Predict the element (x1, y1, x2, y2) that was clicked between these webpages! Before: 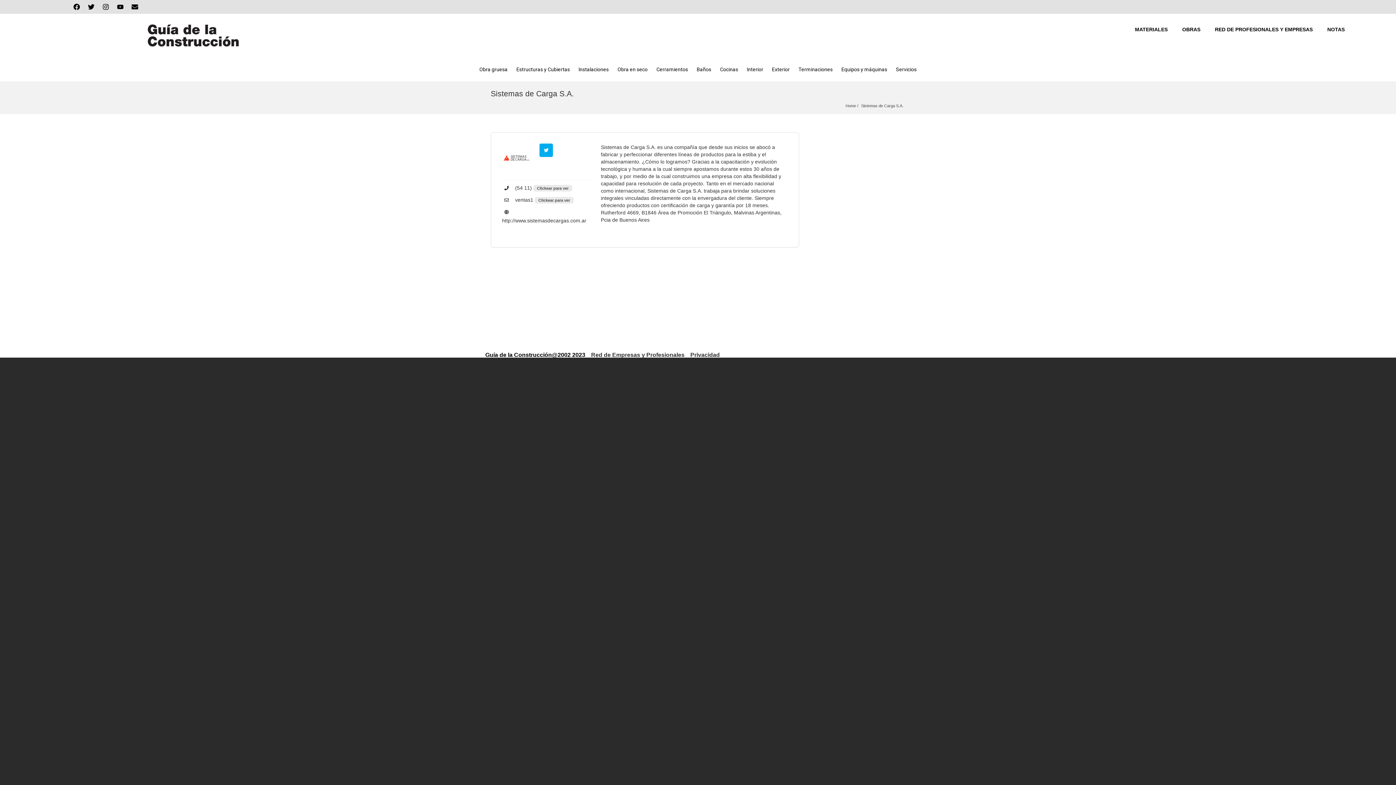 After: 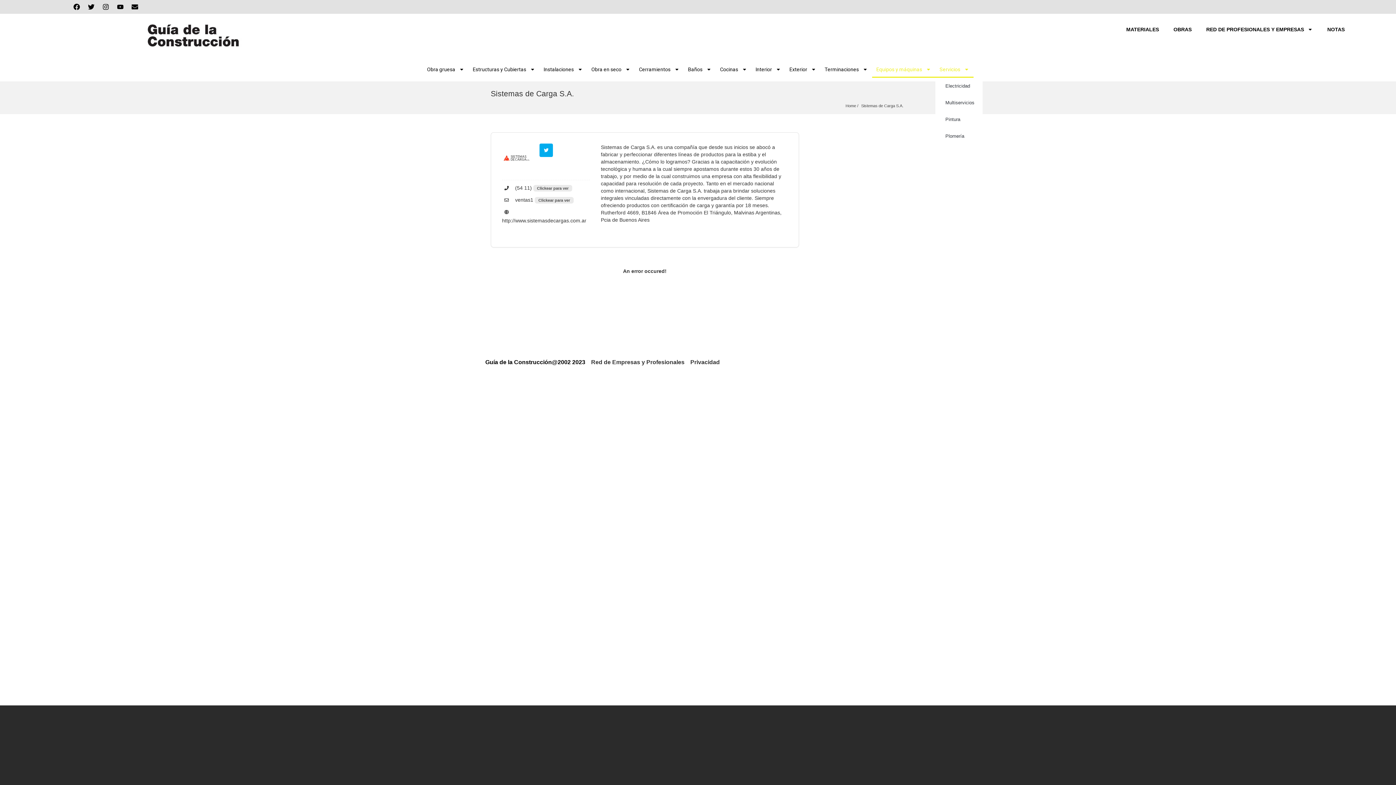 Action: label: Servicios bbox: (891, 61, 921, 77)